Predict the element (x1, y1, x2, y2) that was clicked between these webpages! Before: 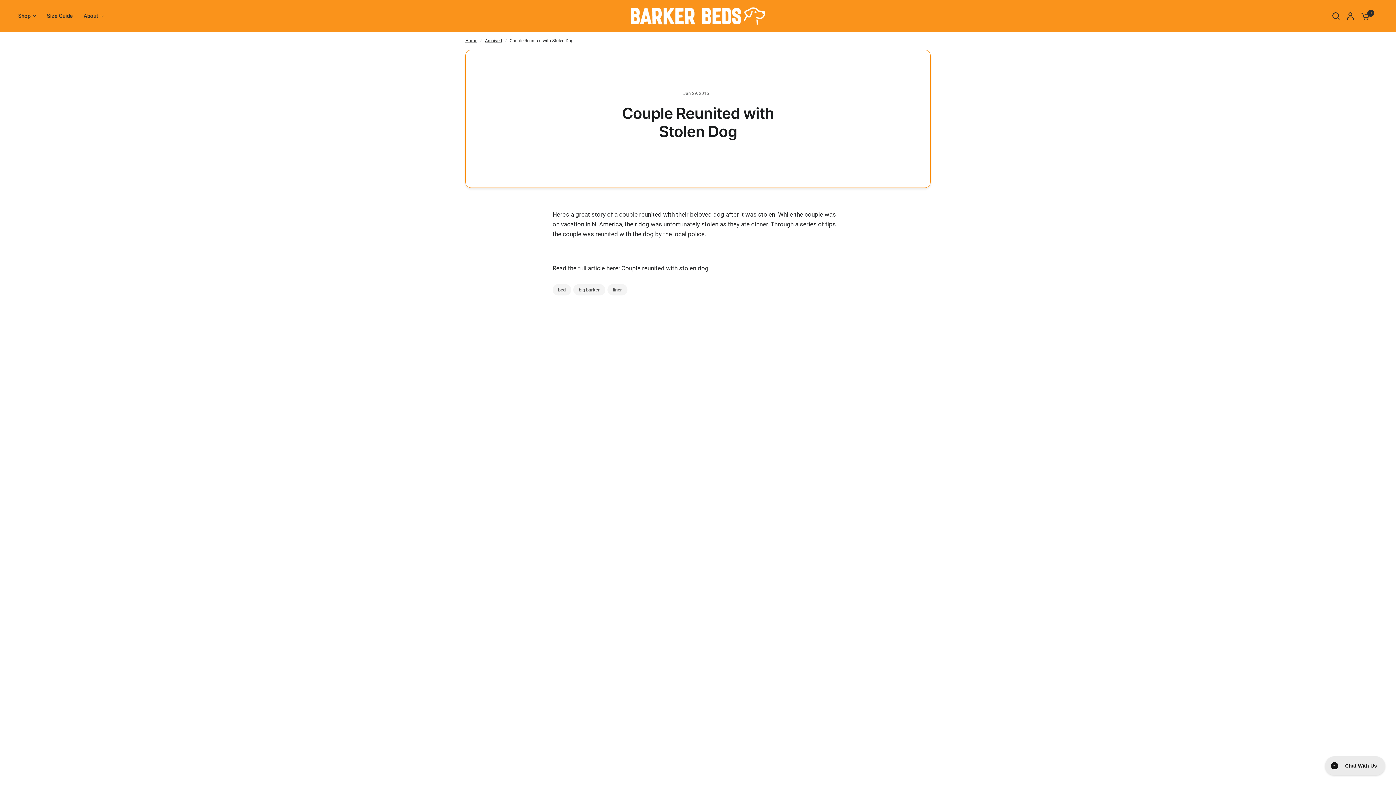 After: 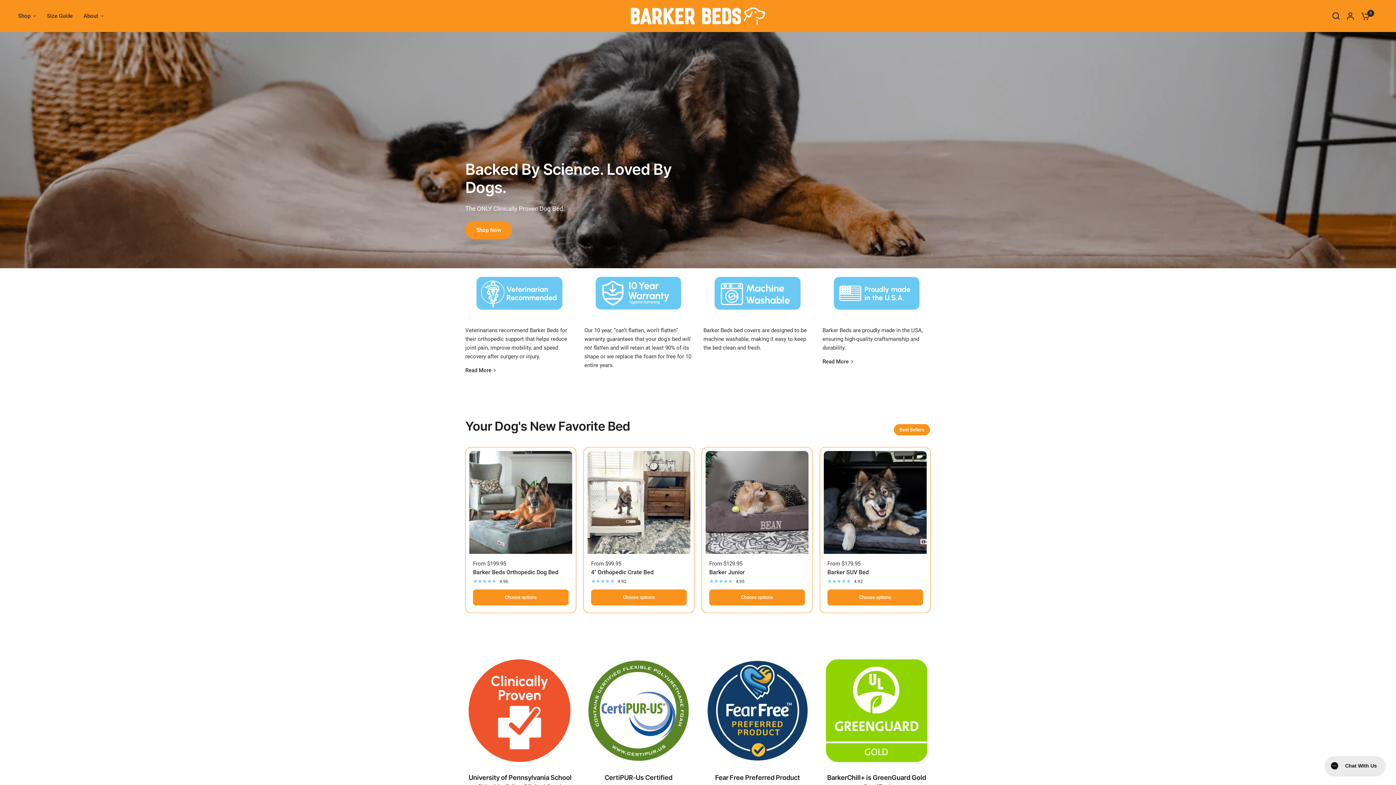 Action: bbox: (465, 37, 477, 44) label: Home